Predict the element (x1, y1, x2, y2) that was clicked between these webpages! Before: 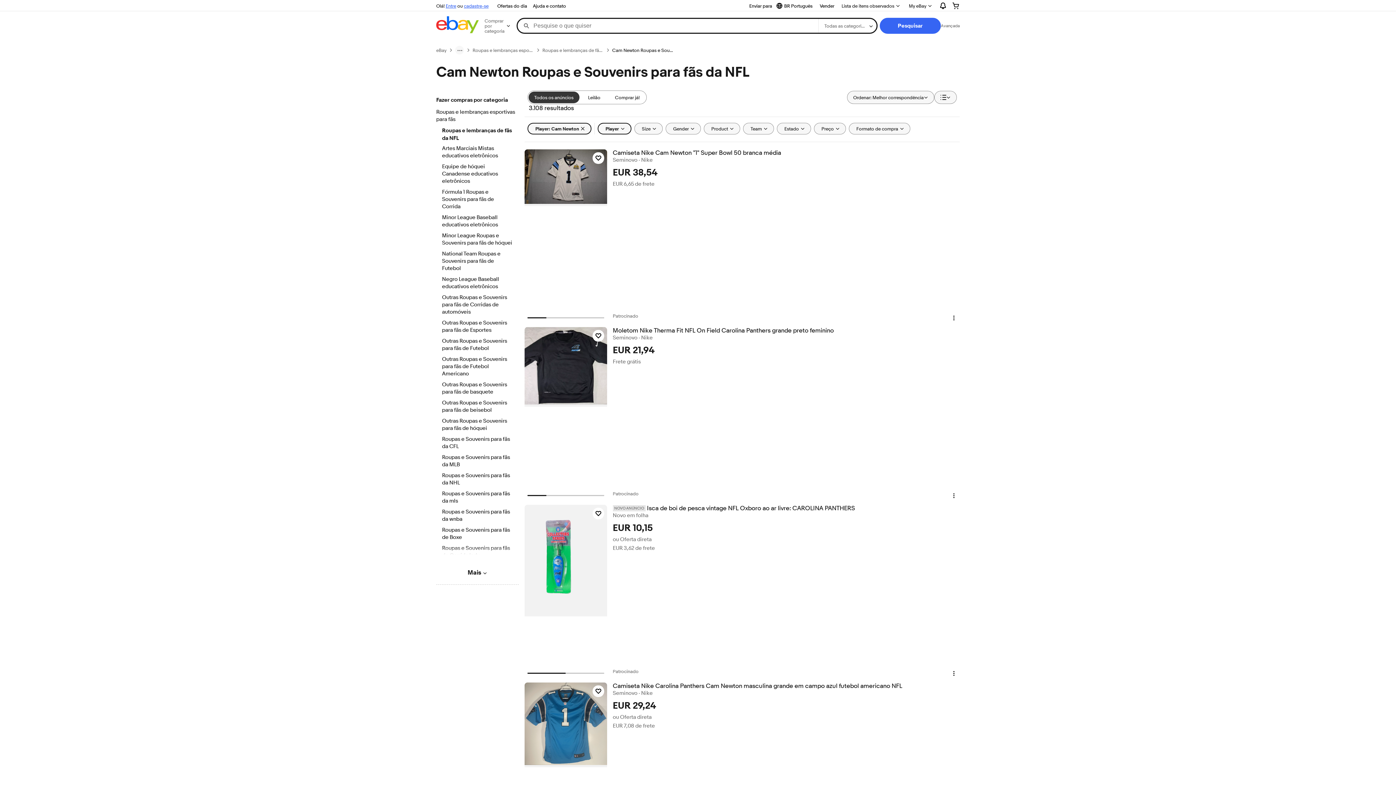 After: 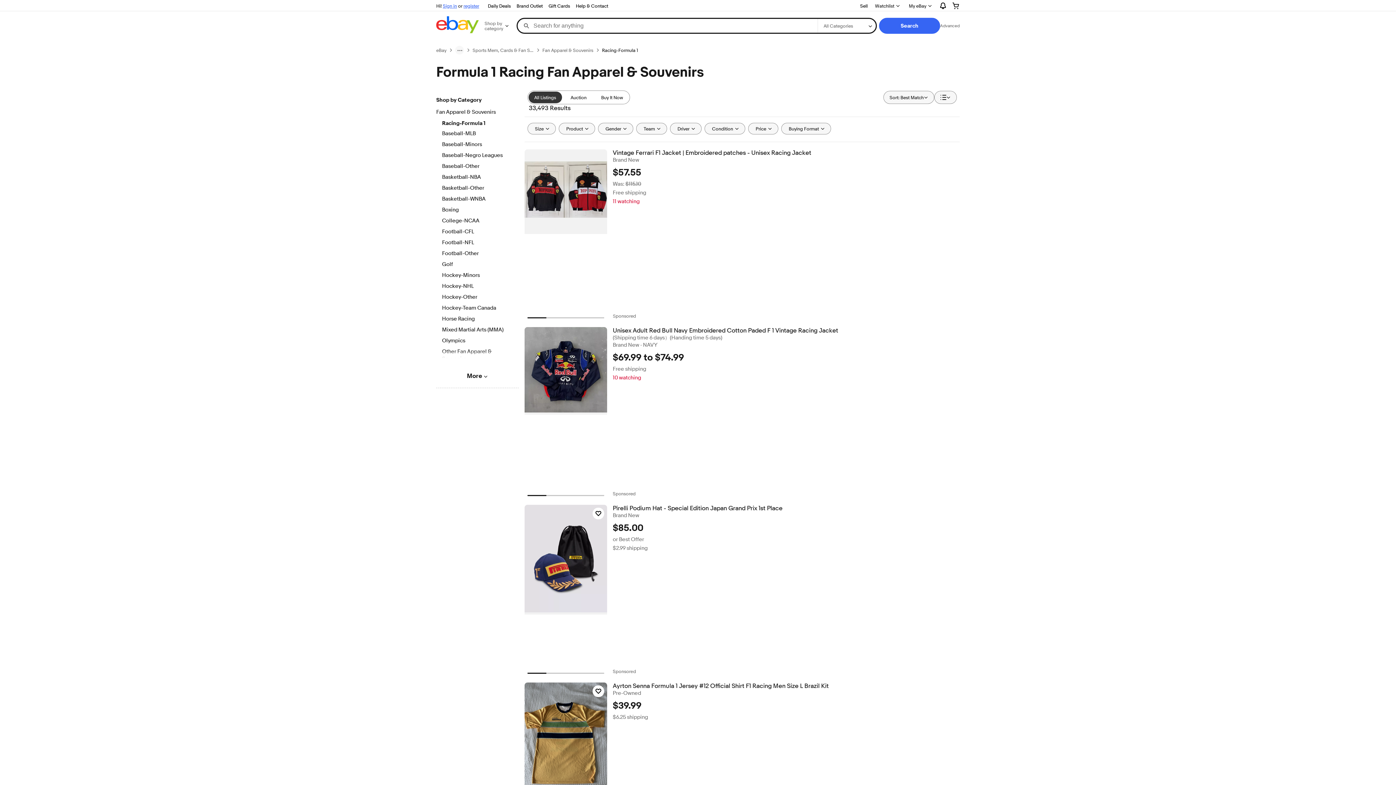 Action: label: Fórmula 1 Roupas e Souvenirs para fãs de Corrida bbox: (442, 188, 512, 211)